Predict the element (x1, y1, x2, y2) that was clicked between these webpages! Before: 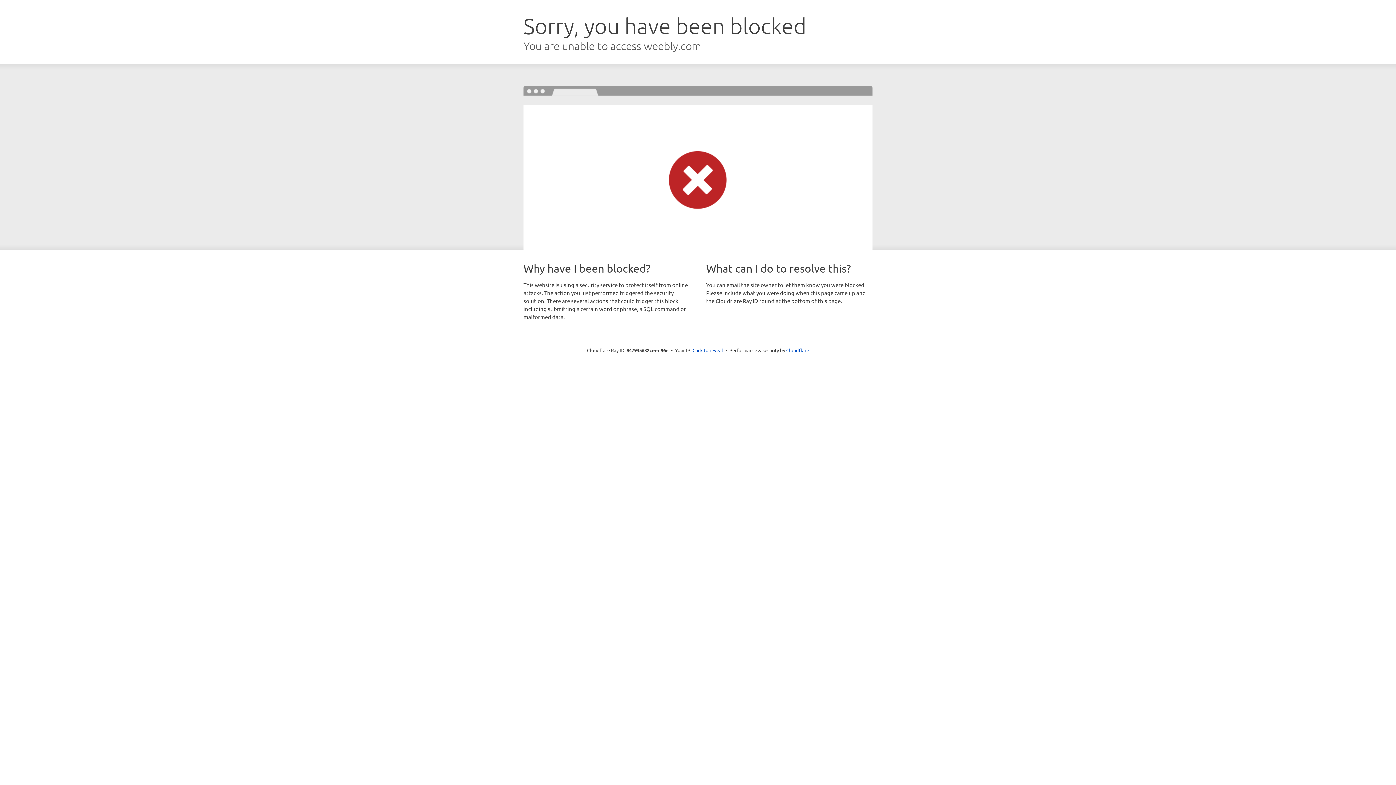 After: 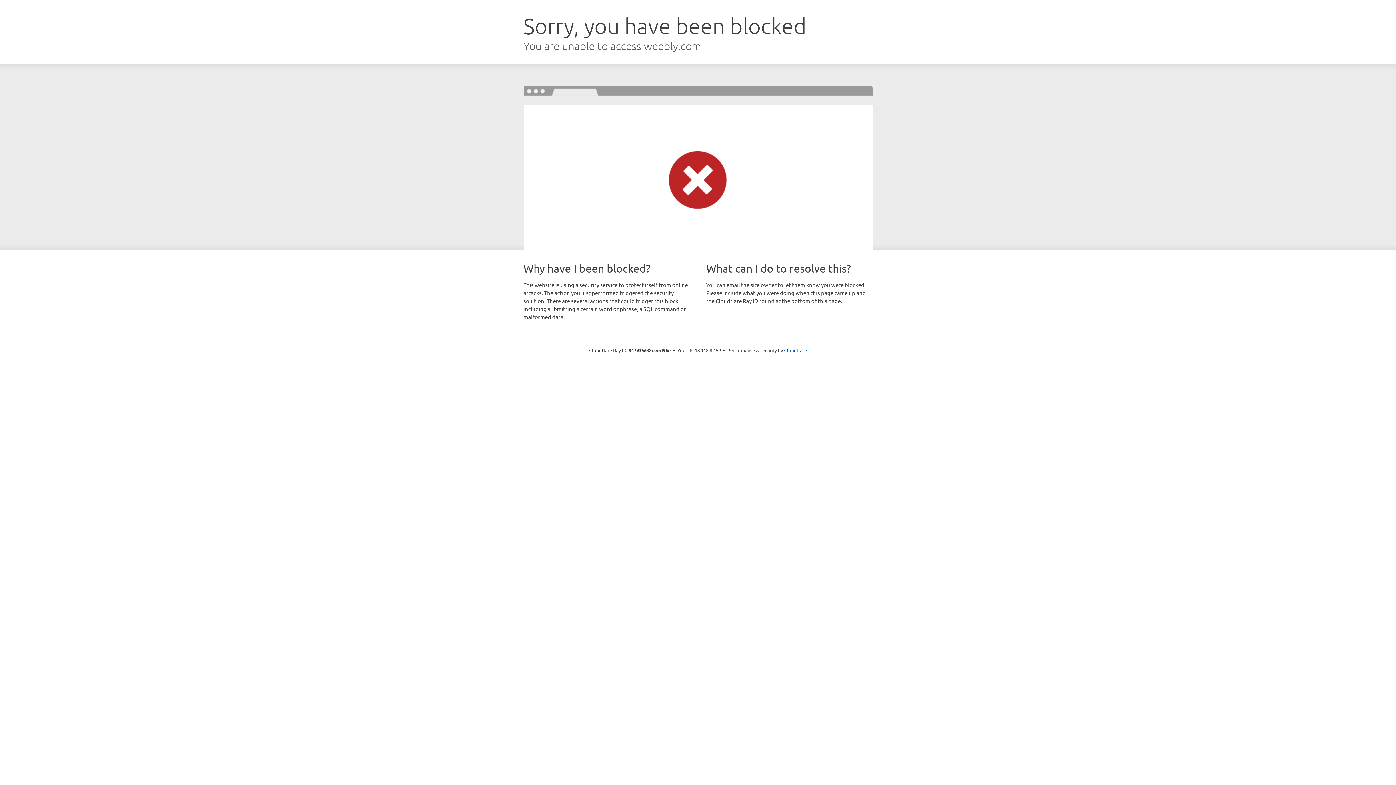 Action: bbox: (692, 346, 723, 353) label: Click to reveal